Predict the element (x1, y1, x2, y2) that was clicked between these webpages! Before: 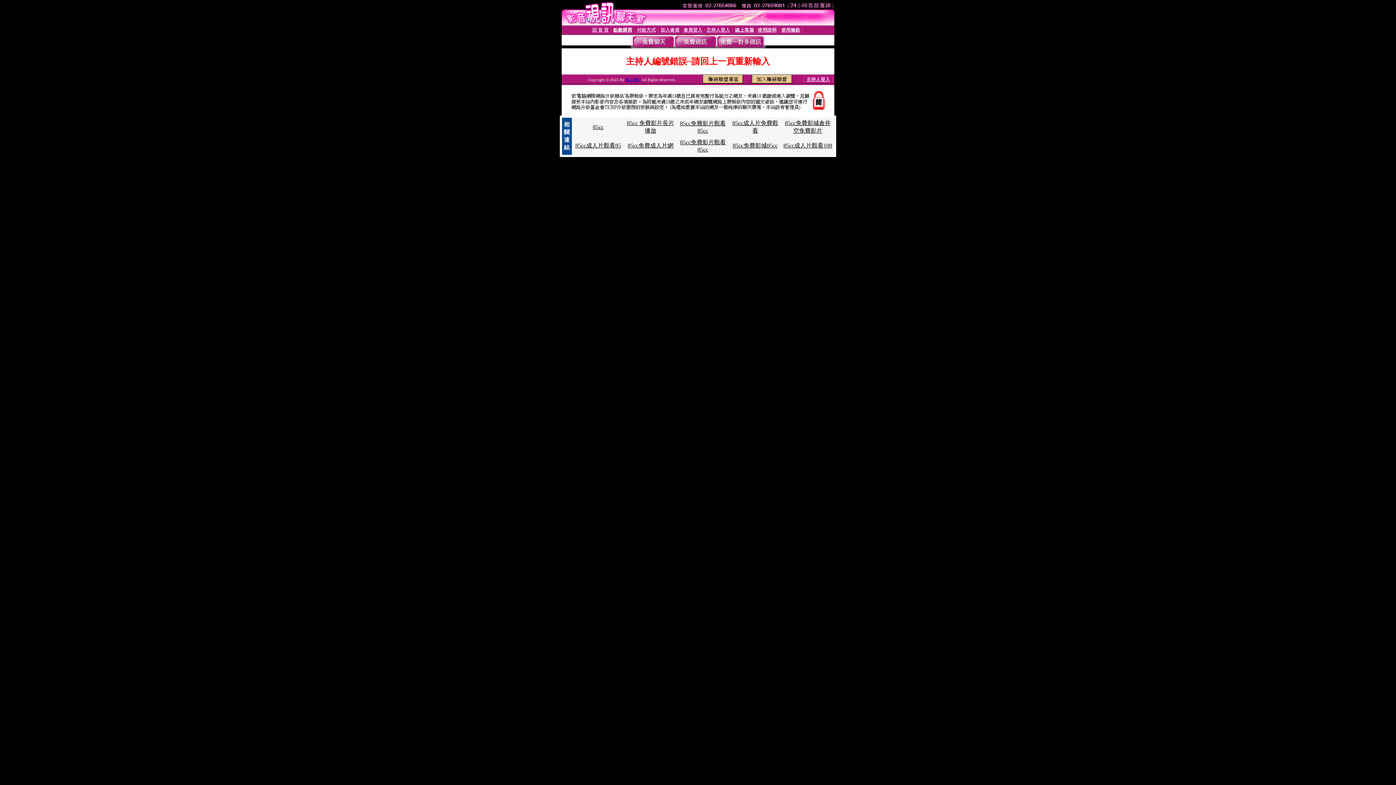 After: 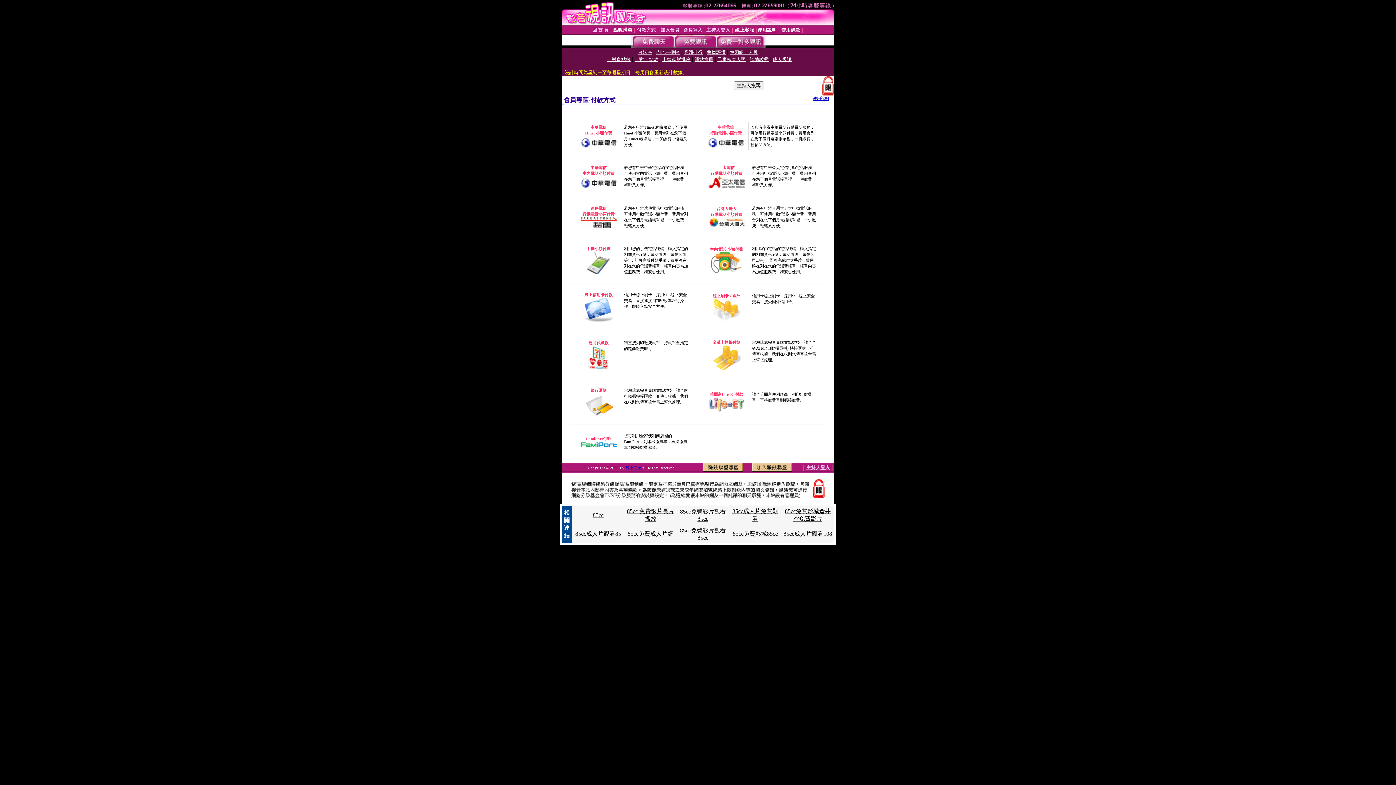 Action: label: 付款方式 bbox: (637, 27, 656, 32)